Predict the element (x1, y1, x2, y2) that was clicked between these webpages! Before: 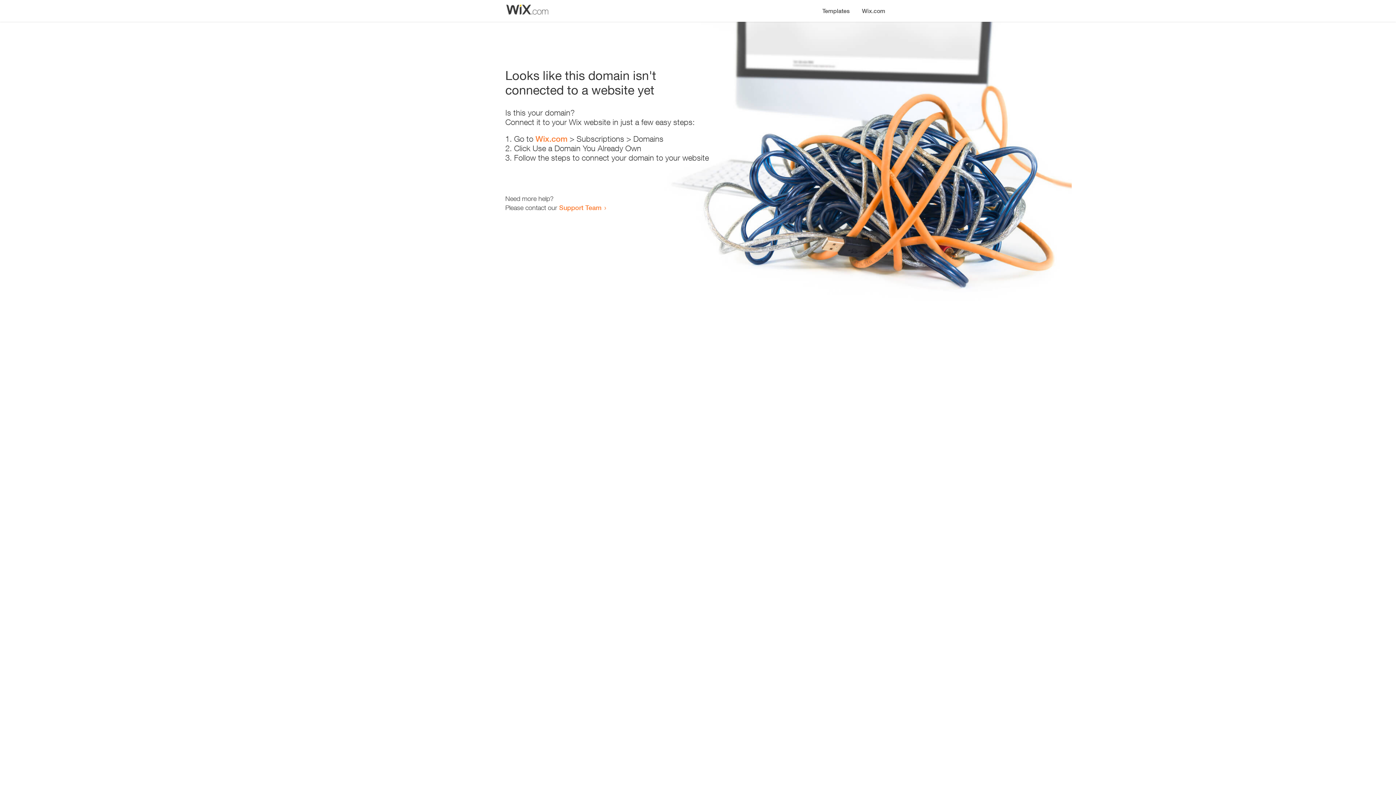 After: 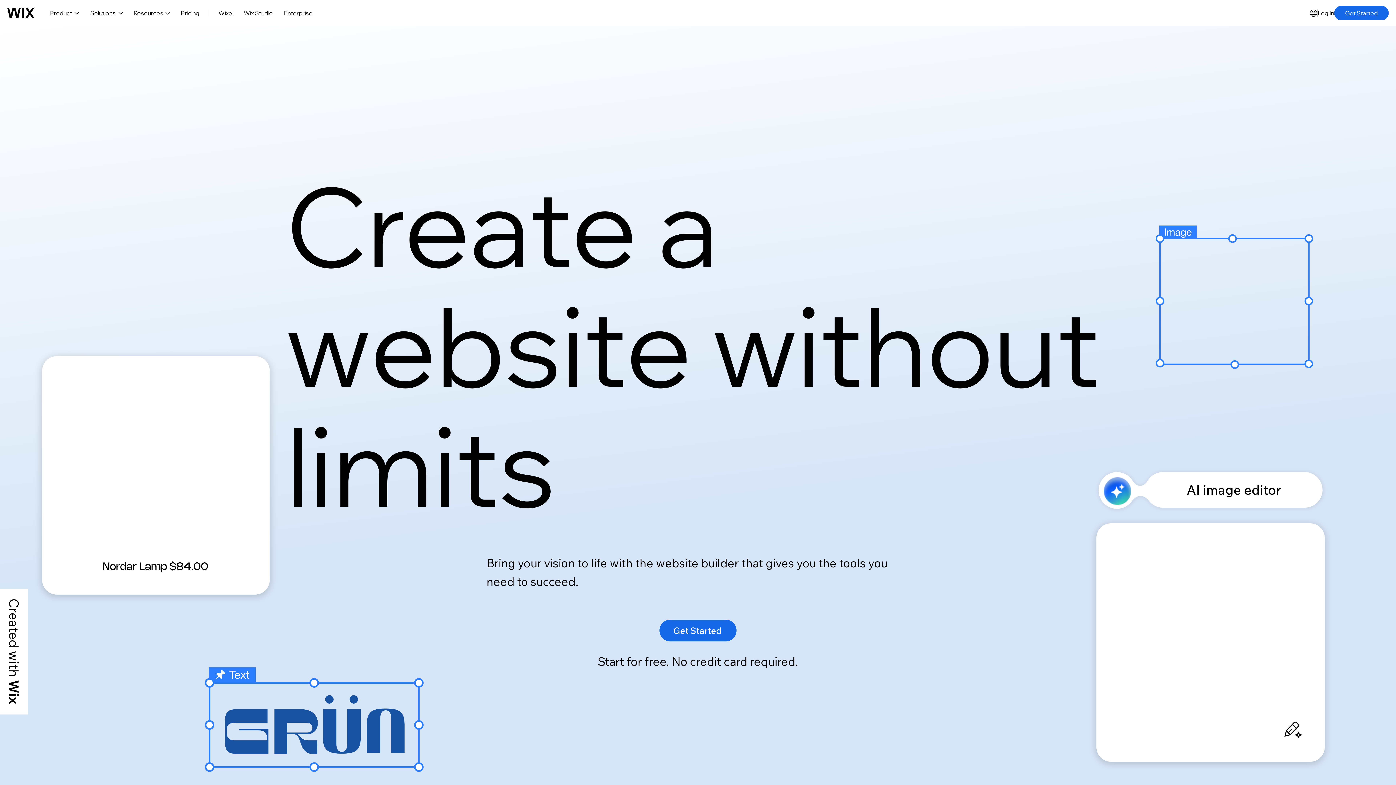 Action: label: Wix.com bbox: (856, 0, 890, 14)